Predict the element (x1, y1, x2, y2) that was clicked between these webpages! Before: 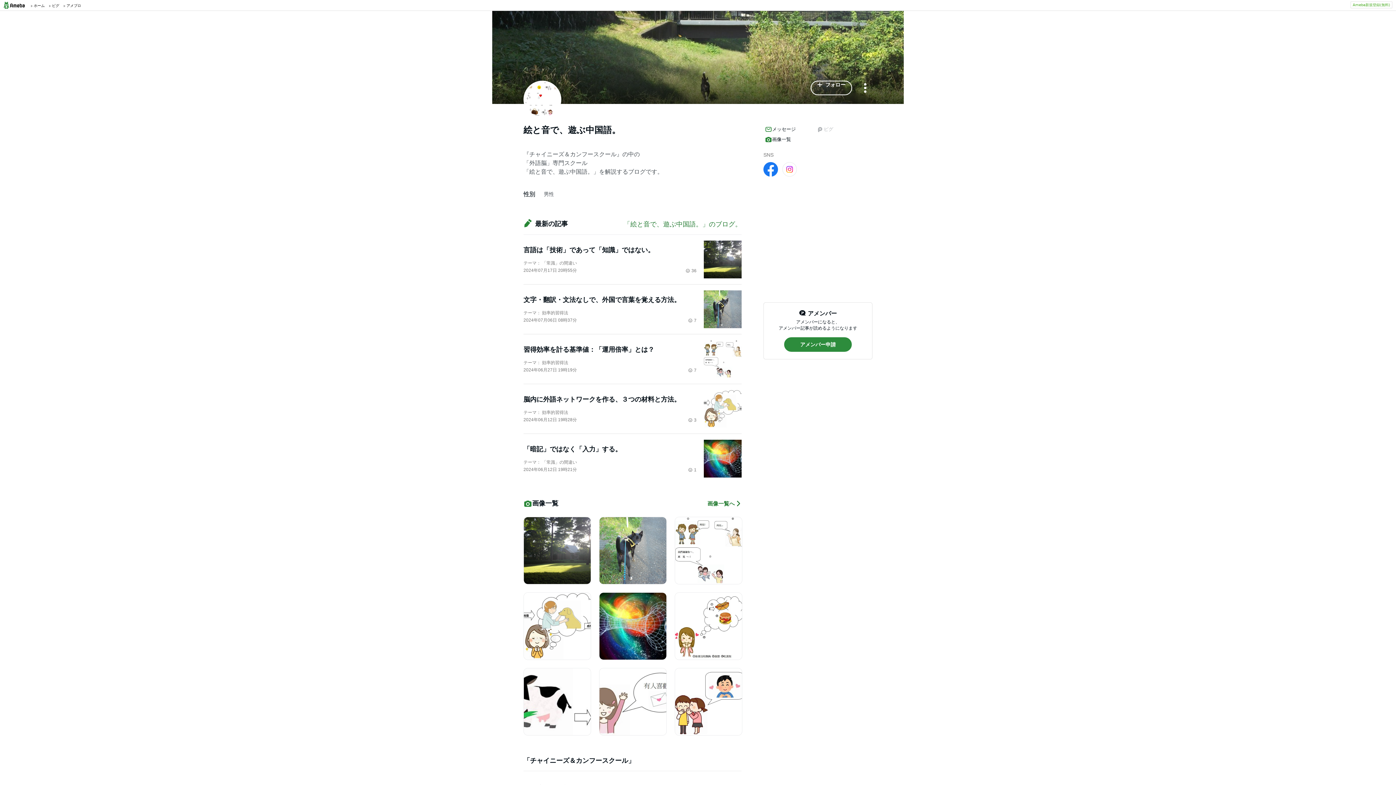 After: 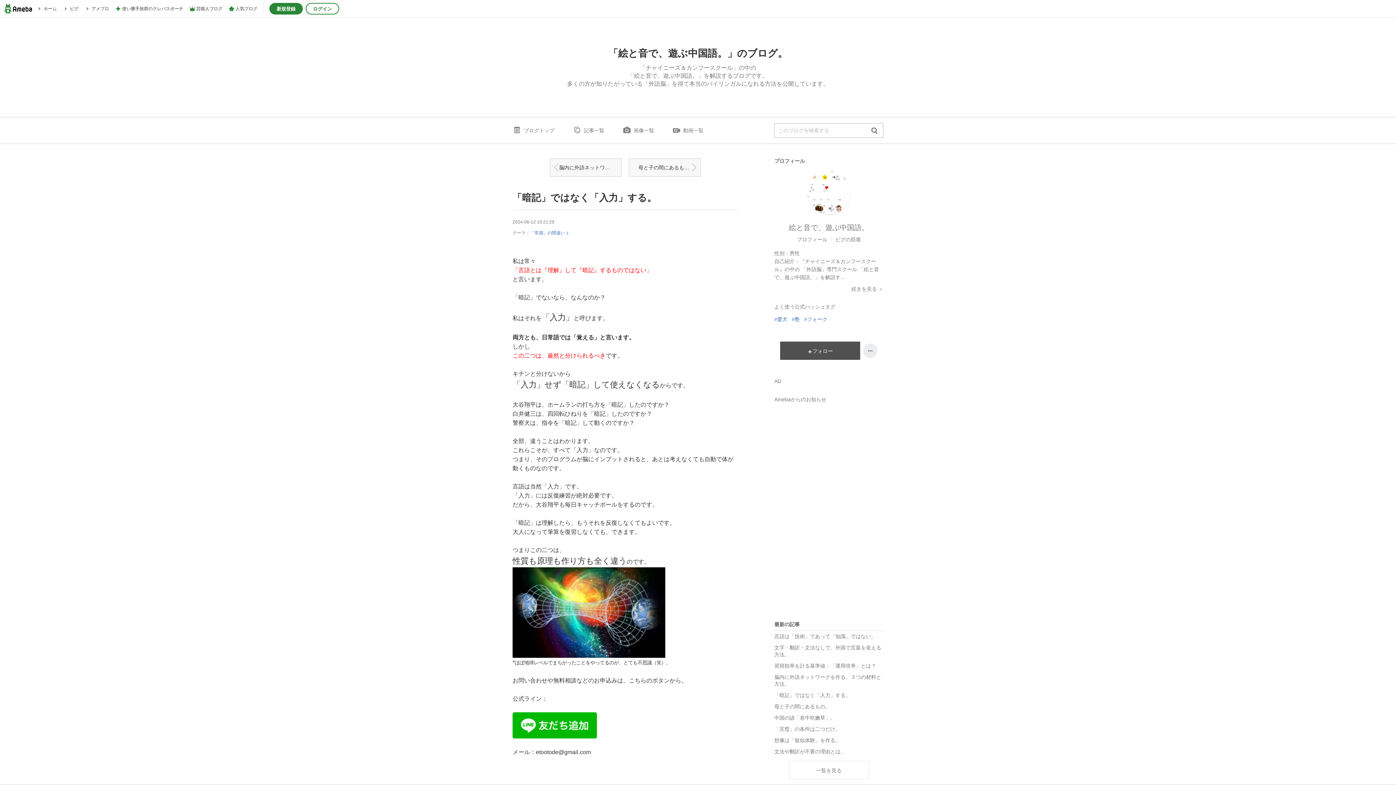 Action: bbox: (704, 439, 741, 477)